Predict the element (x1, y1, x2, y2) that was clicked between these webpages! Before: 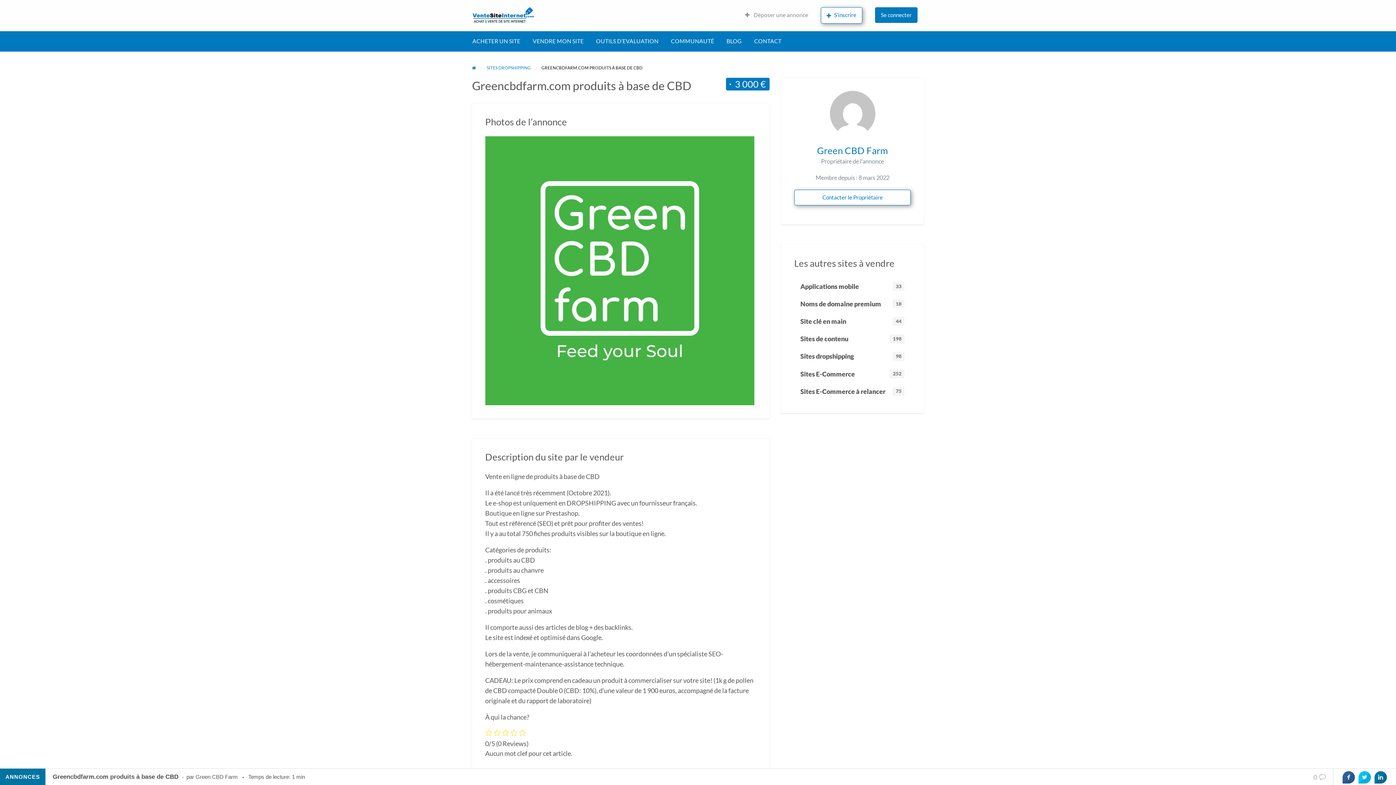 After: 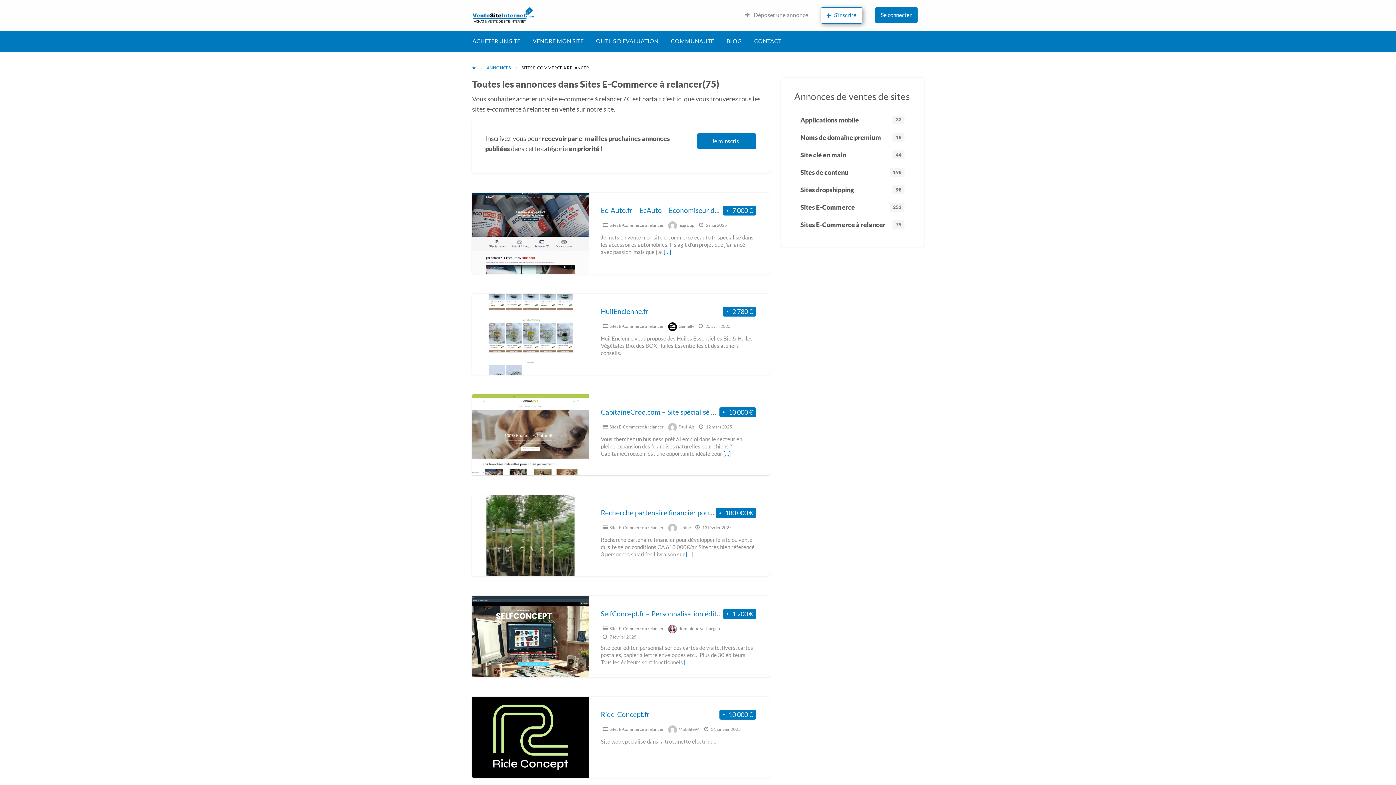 Action: label: Sites E-Commerce à relancer
75 bbox: (794, 382, 911, 400)